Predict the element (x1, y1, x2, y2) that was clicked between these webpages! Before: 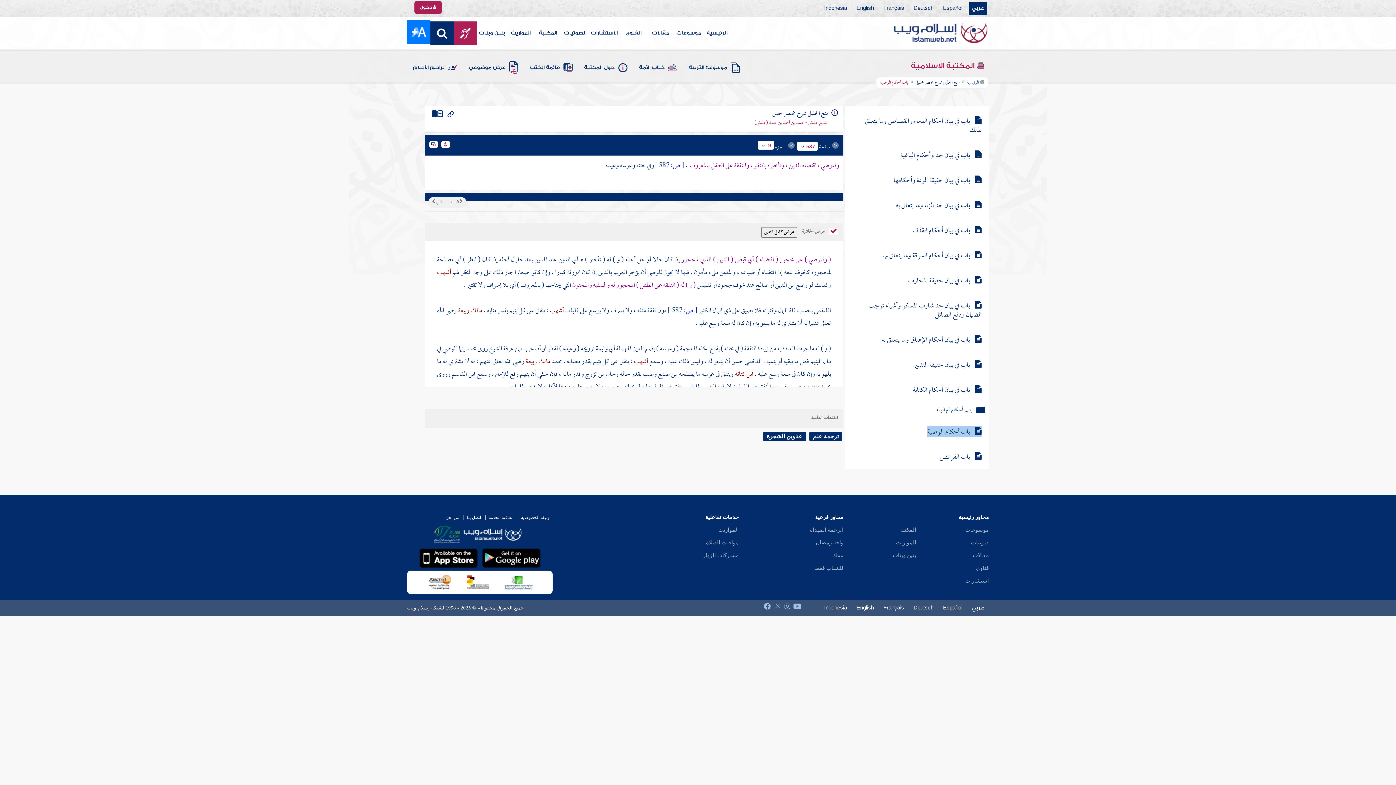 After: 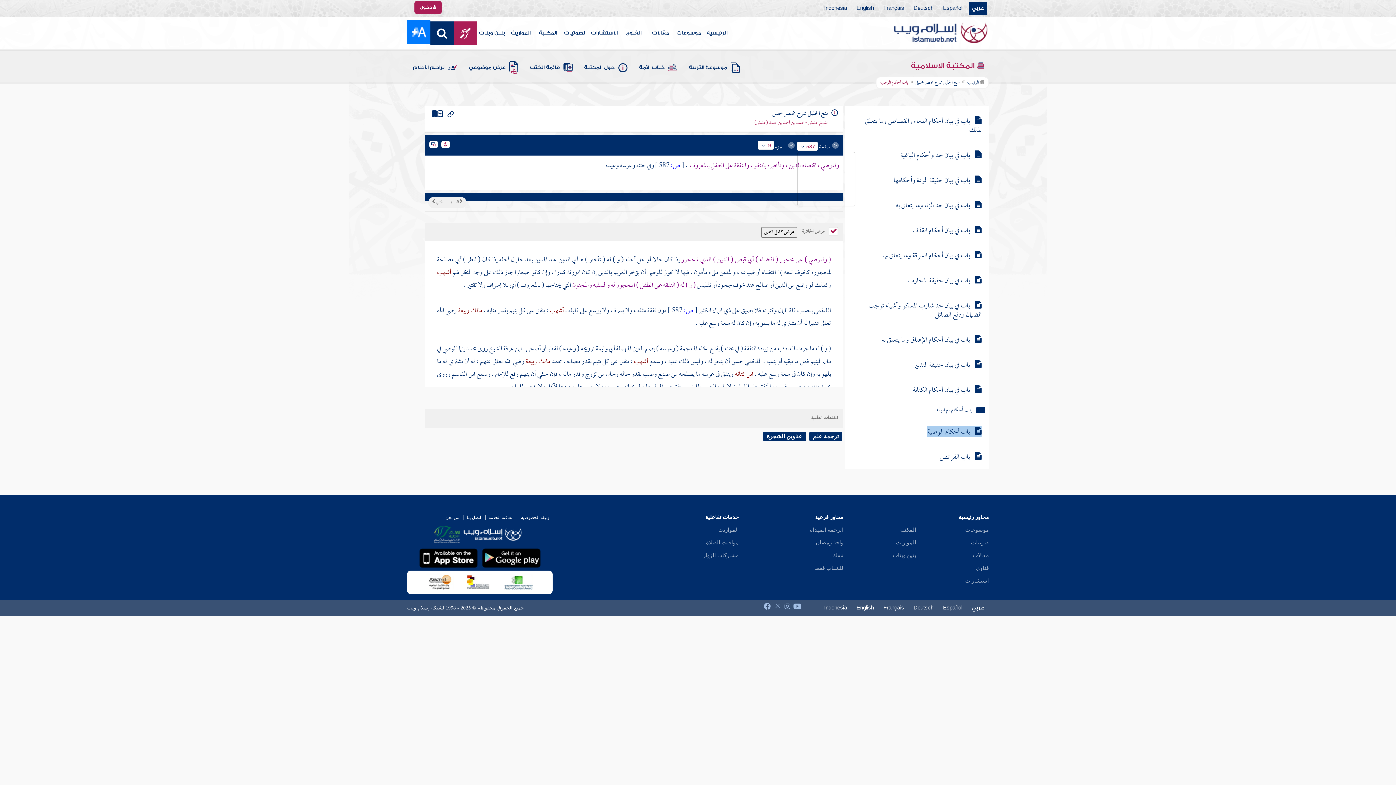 Action: label: 587 bbox: (797, 142, 817, 151)